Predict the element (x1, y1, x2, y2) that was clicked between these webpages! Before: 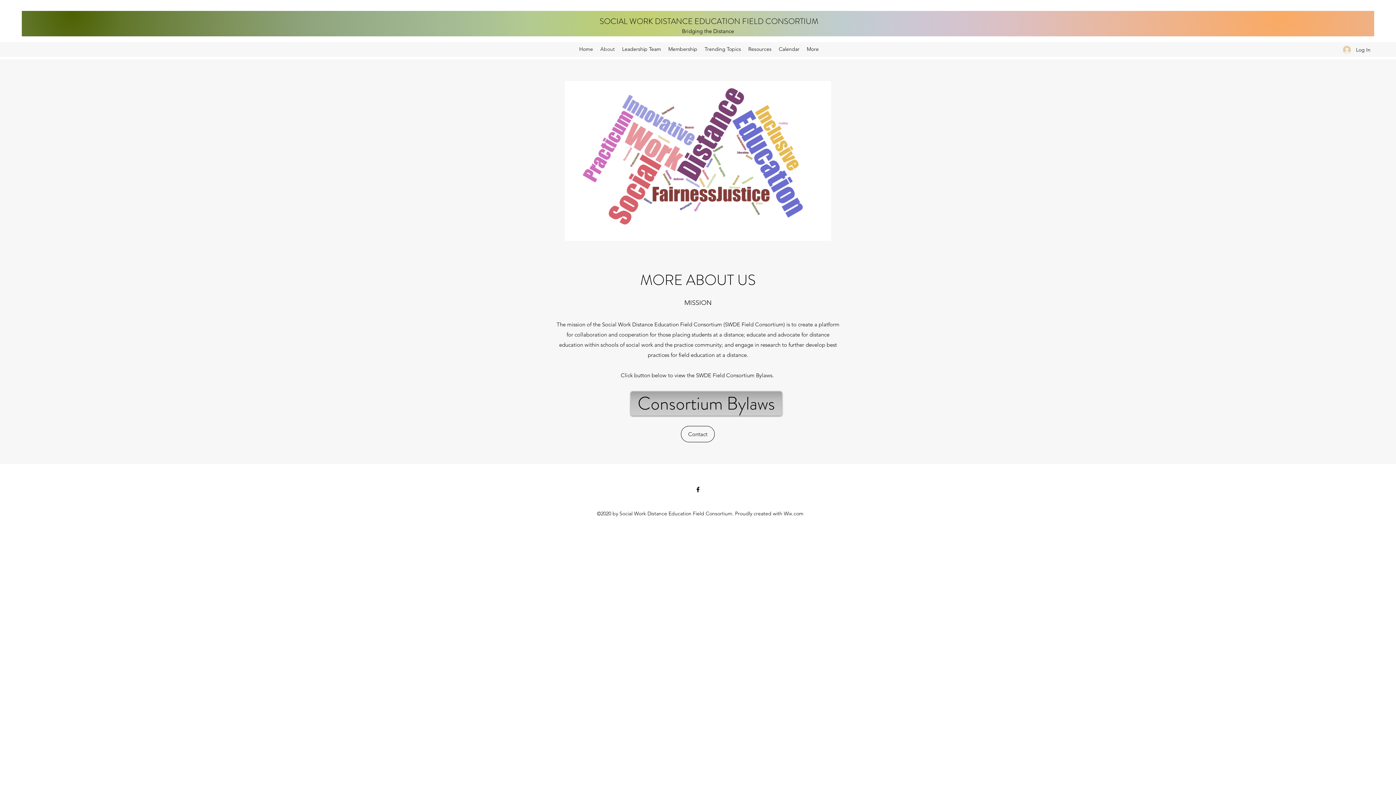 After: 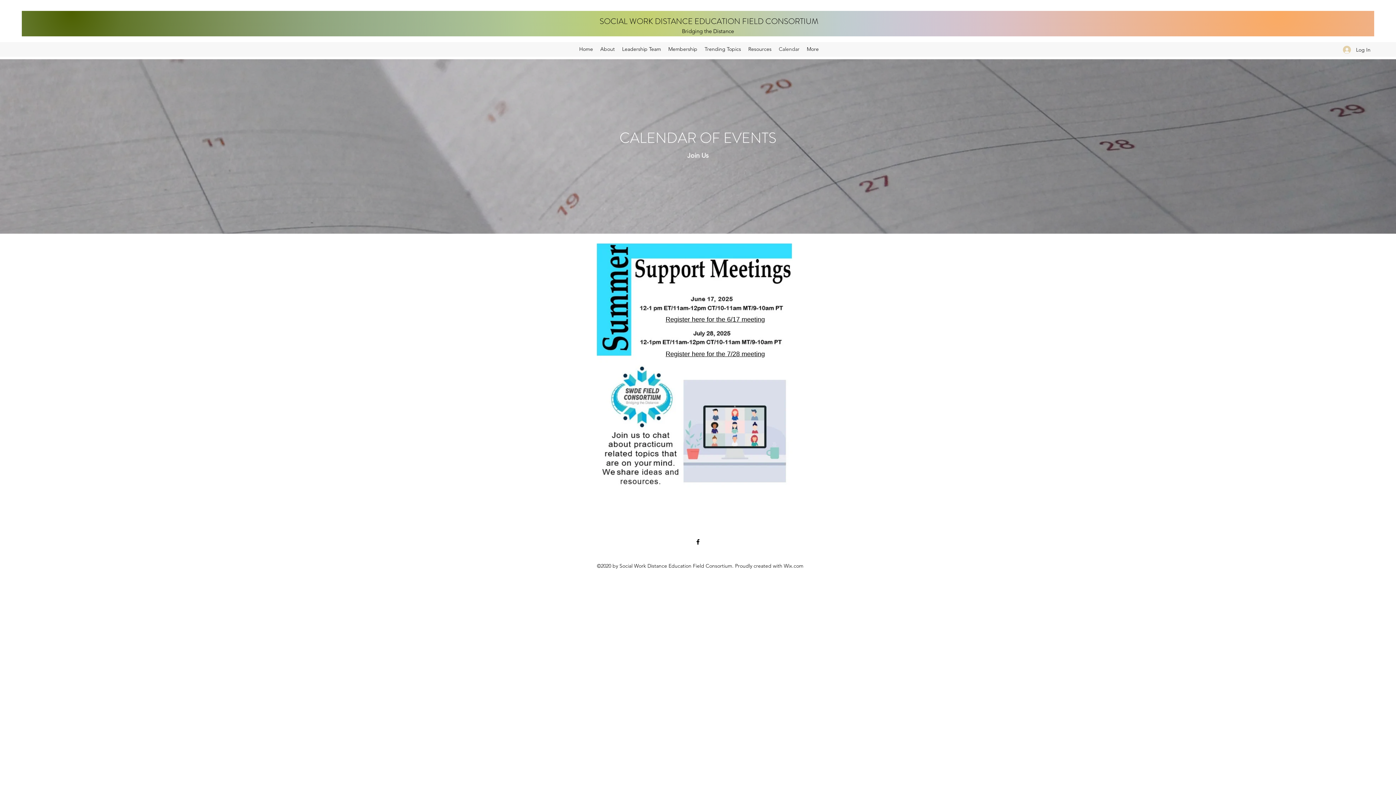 Action: bbox: (775, 43, 803, 54) label: Calendar